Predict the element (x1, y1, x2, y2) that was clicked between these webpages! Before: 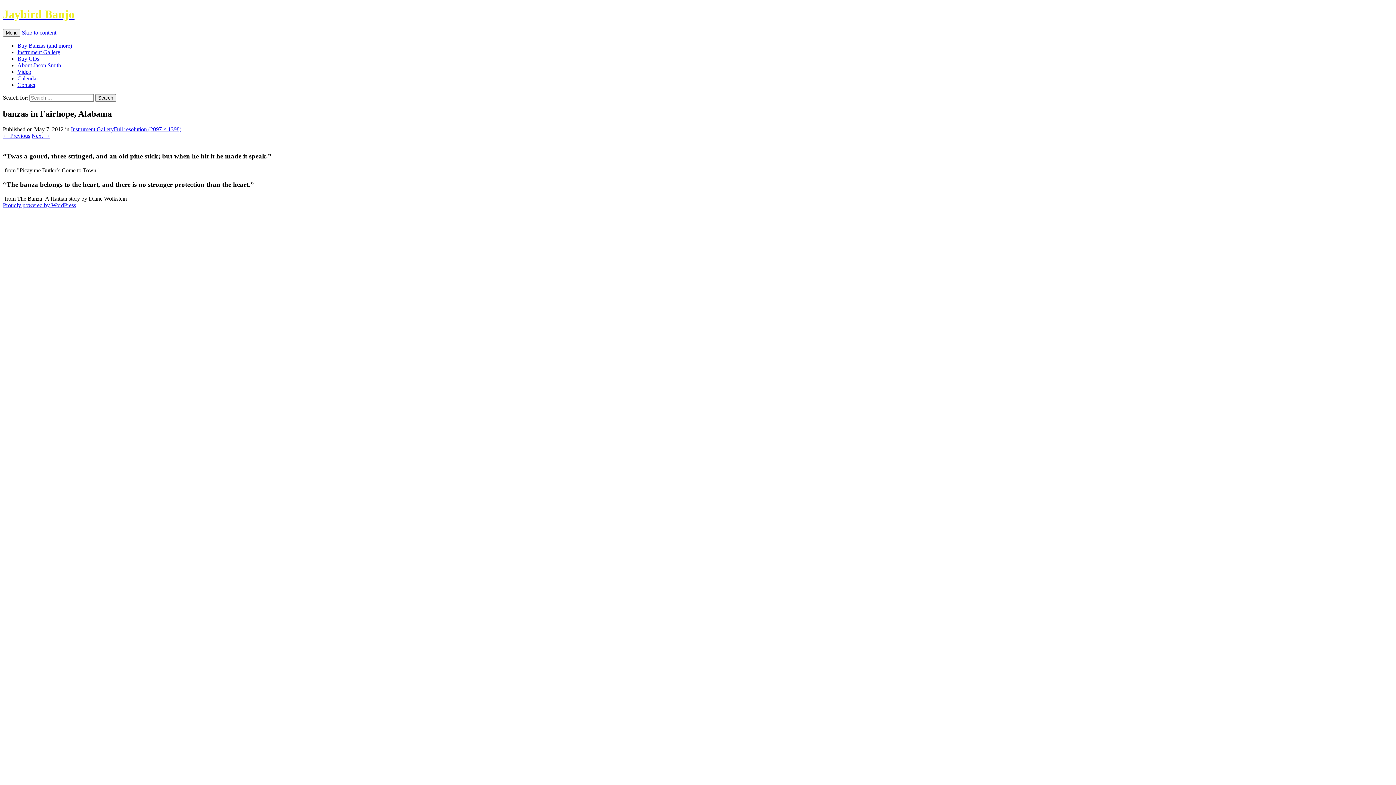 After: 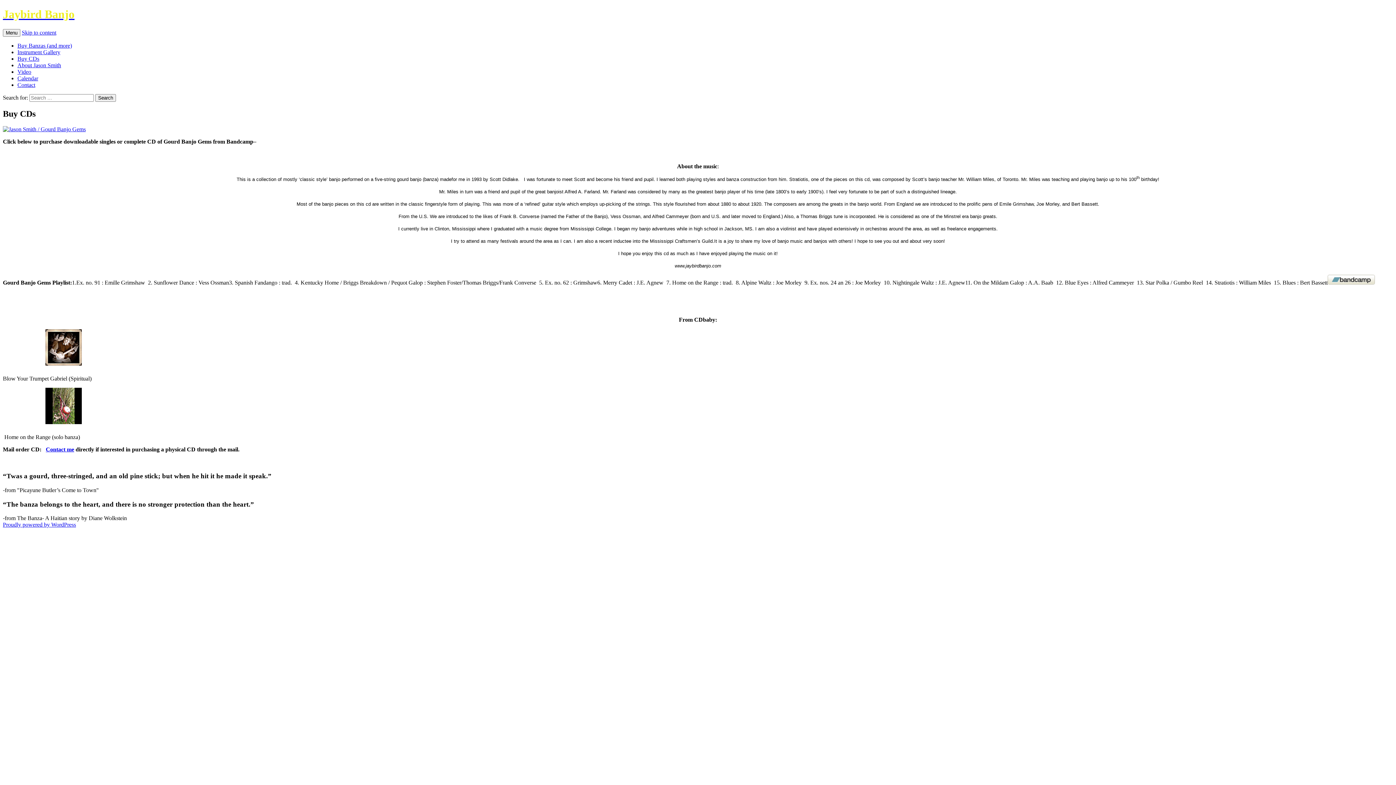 Action: bbox: (17, 55, 39, 61) label: Buy CDs